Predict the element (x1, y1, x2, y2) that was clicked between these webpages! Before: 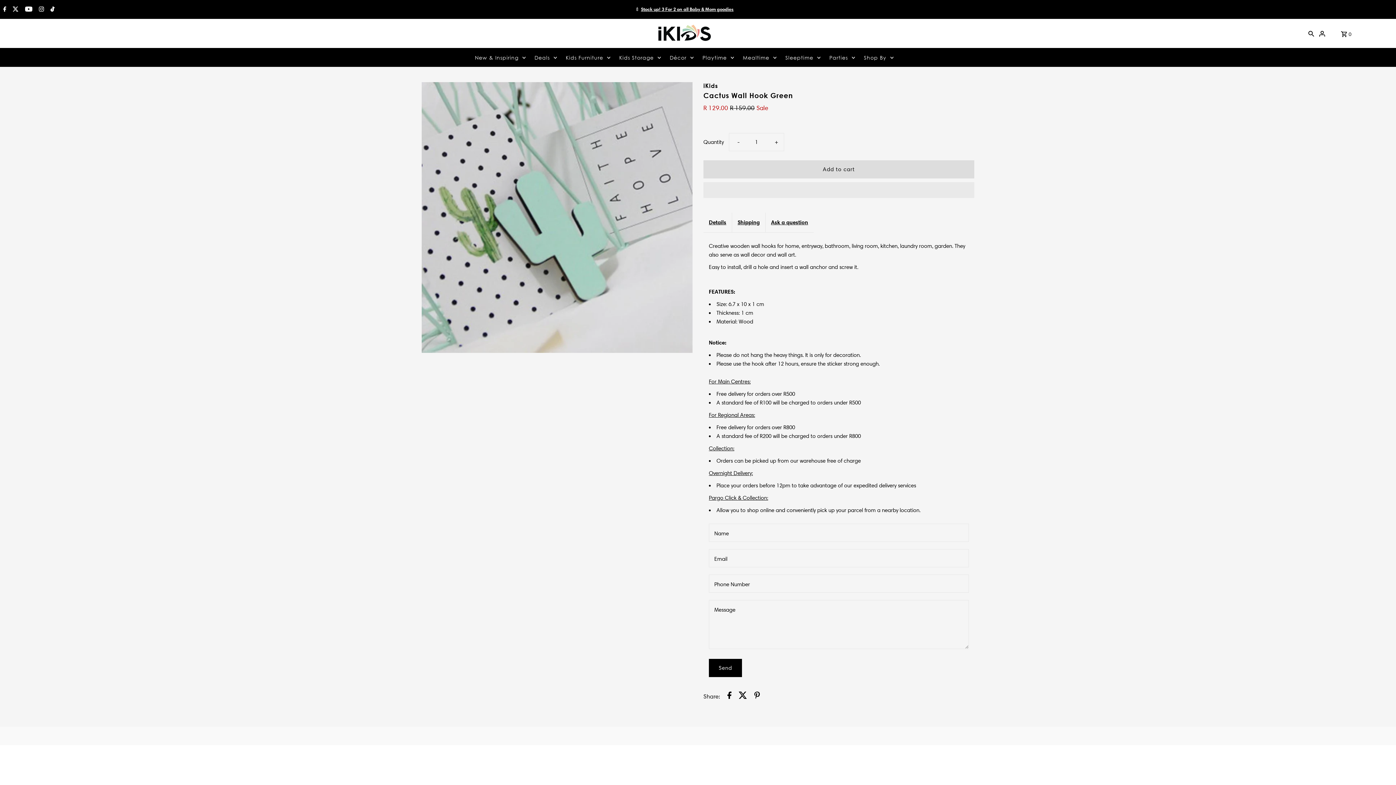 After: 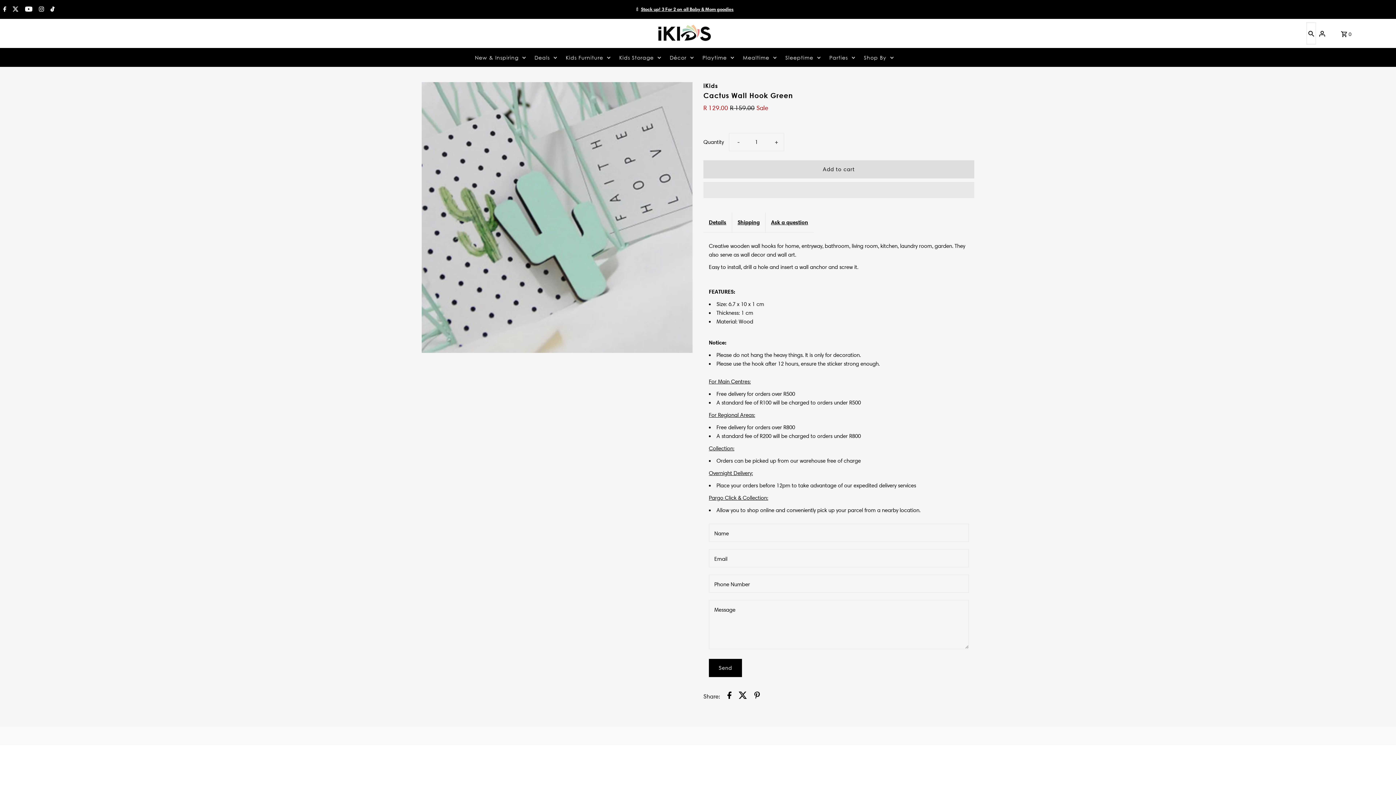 Action: label: SEARCH bbox: (1307, 22, 1316, 44)